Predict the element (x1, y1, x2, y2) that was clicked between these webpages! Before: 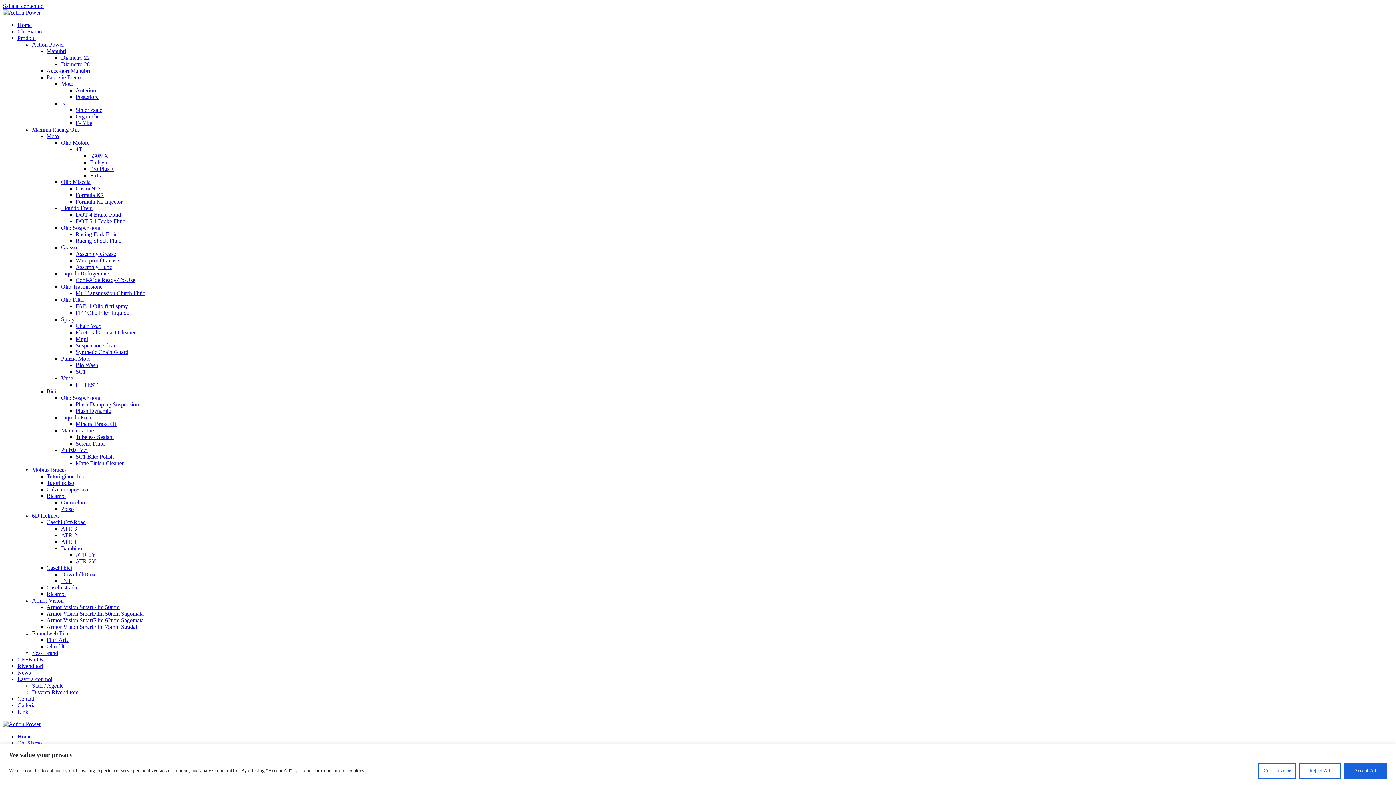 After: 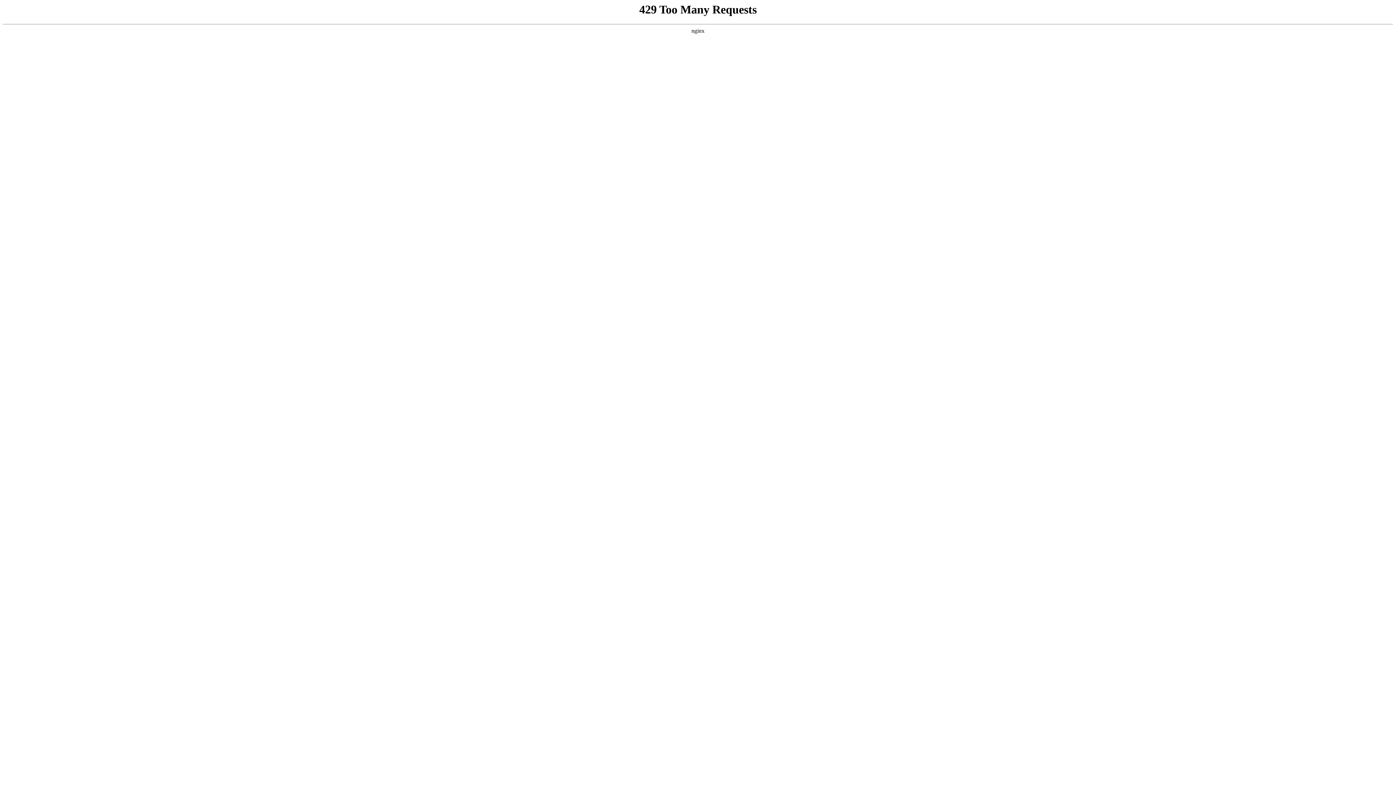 Action: label: Waterproof Grease bbox: (75, 257, 118, 263)